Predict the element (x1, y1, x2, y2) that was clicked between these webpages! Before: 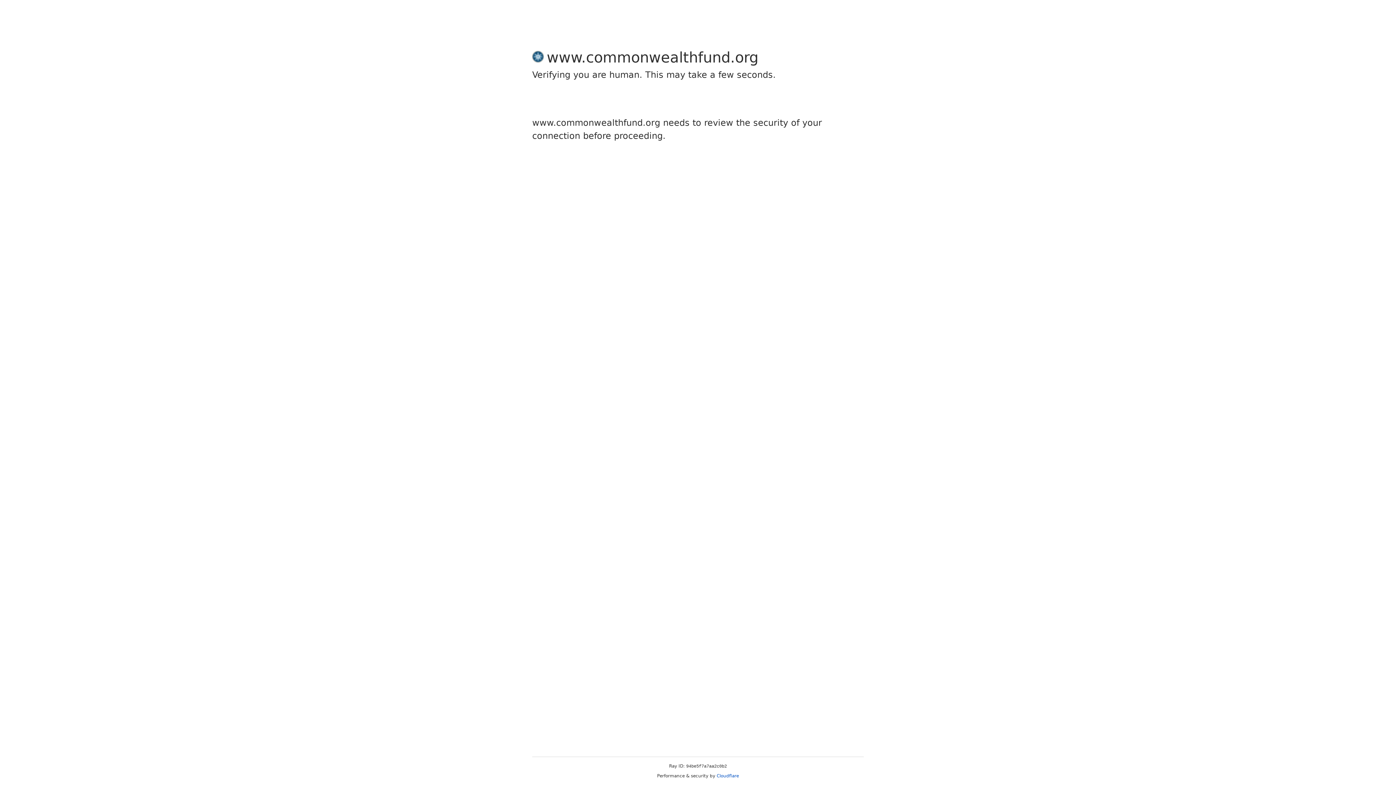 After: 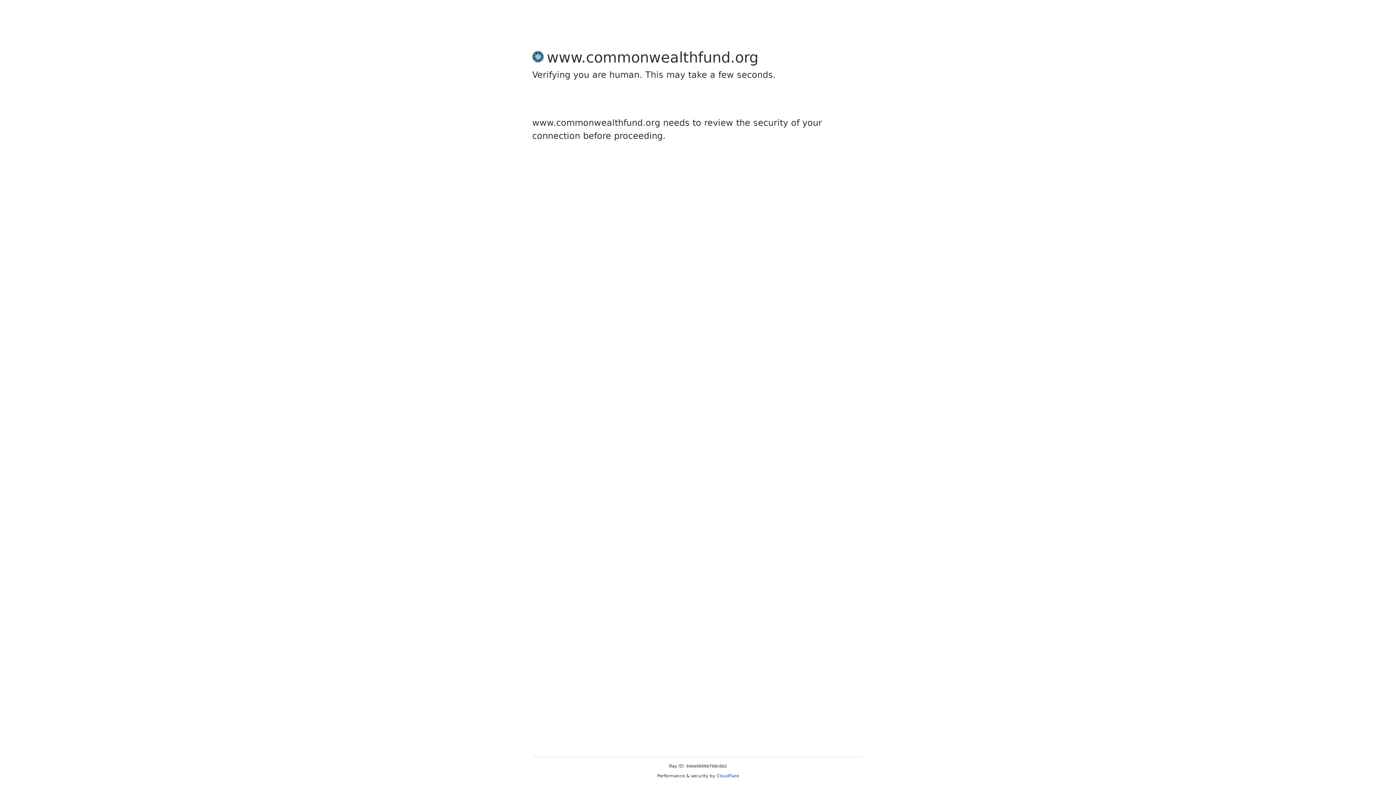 Action: label: Cloudflare bbox: (716, 773, 739, 778)